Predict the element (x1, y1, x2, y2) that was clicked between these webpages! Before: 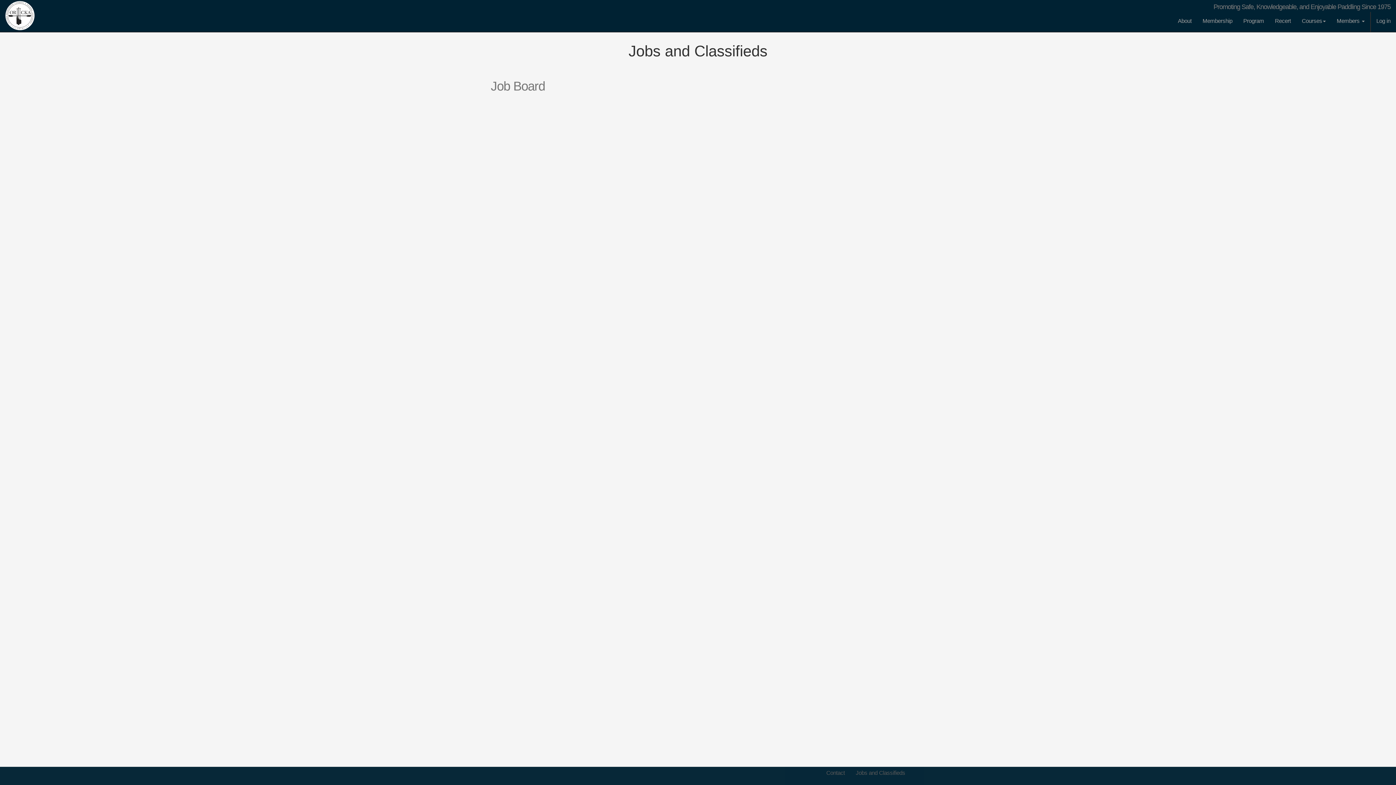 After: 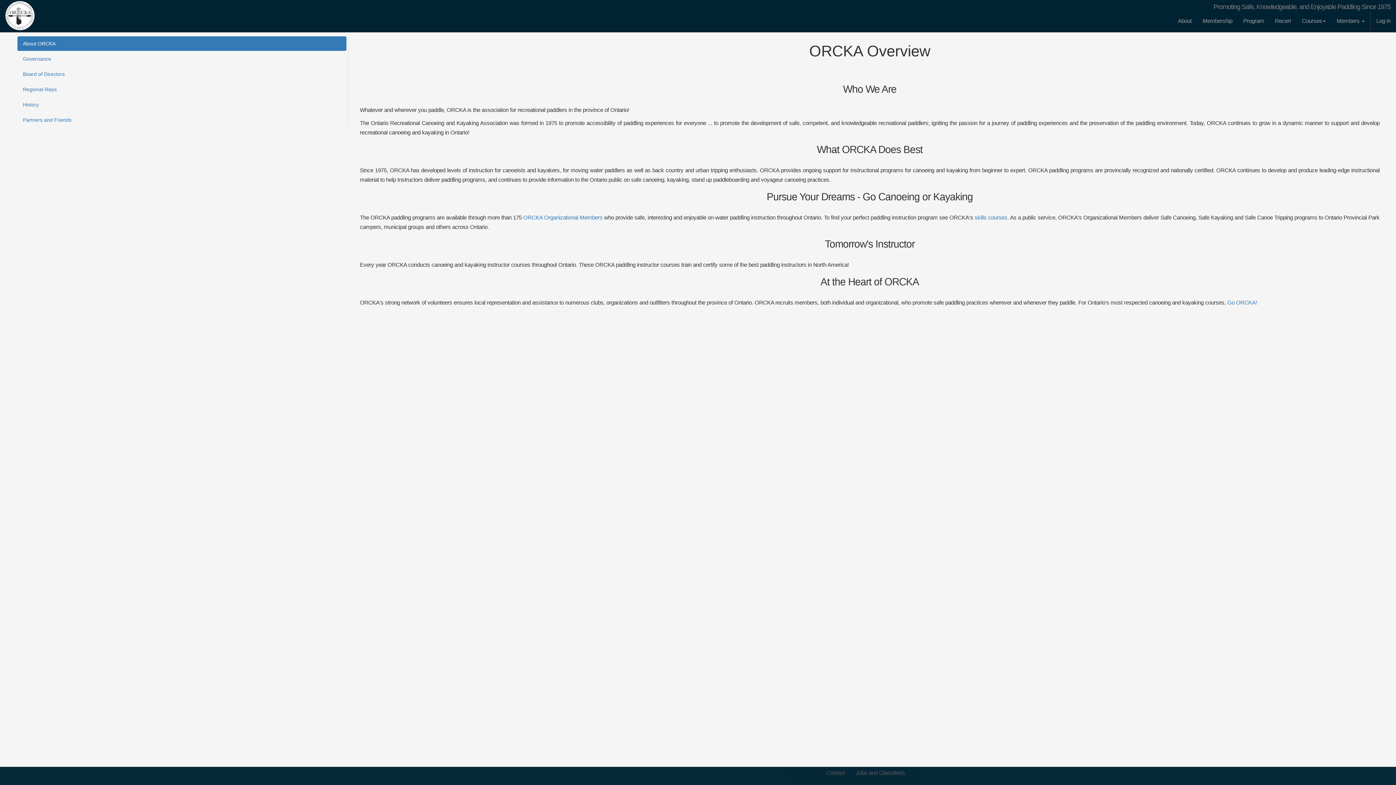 Action: label: About bbox: (1172, 12, 1197, 30)